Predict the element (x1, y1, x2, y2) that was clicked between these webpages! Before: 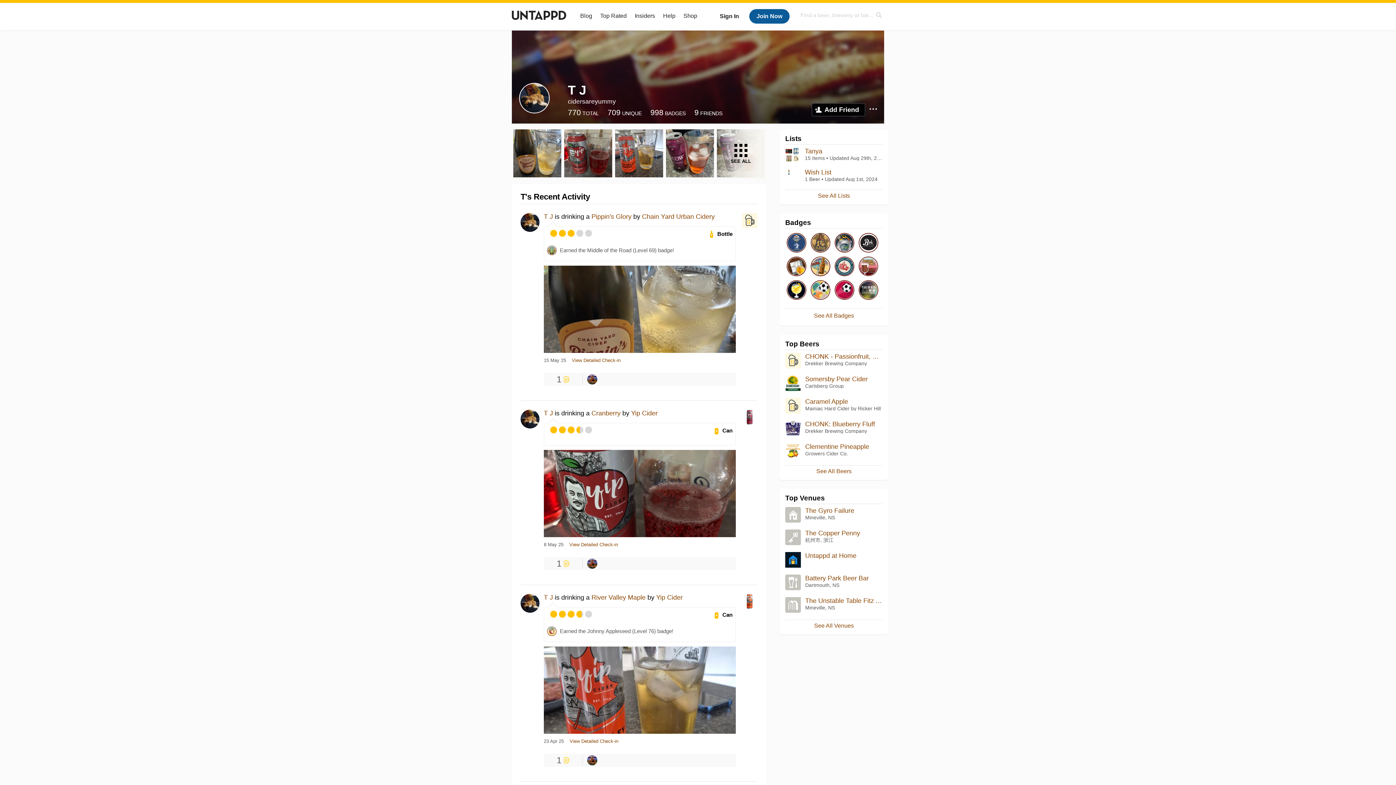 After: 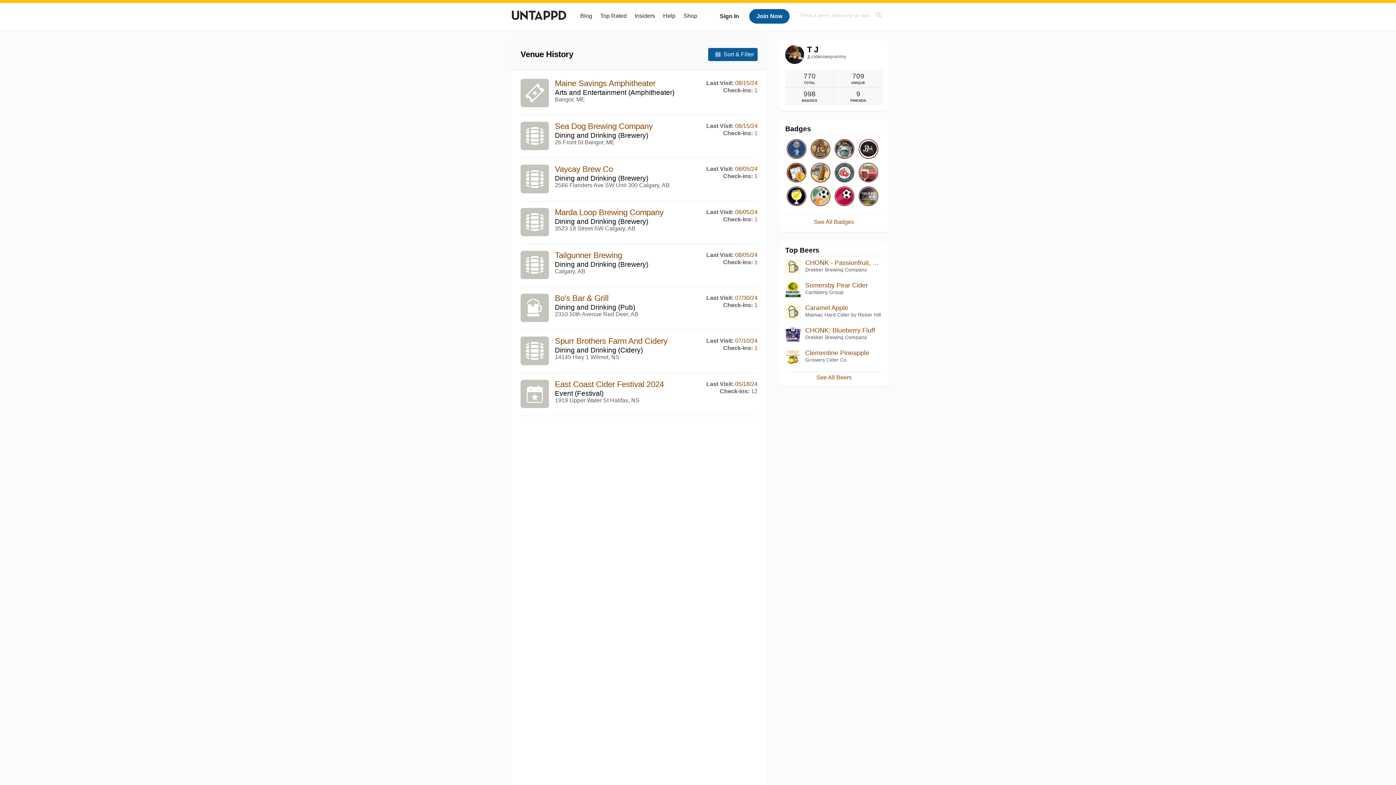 Action: bbox: (814, 622, 854, 629) label: See All Venues